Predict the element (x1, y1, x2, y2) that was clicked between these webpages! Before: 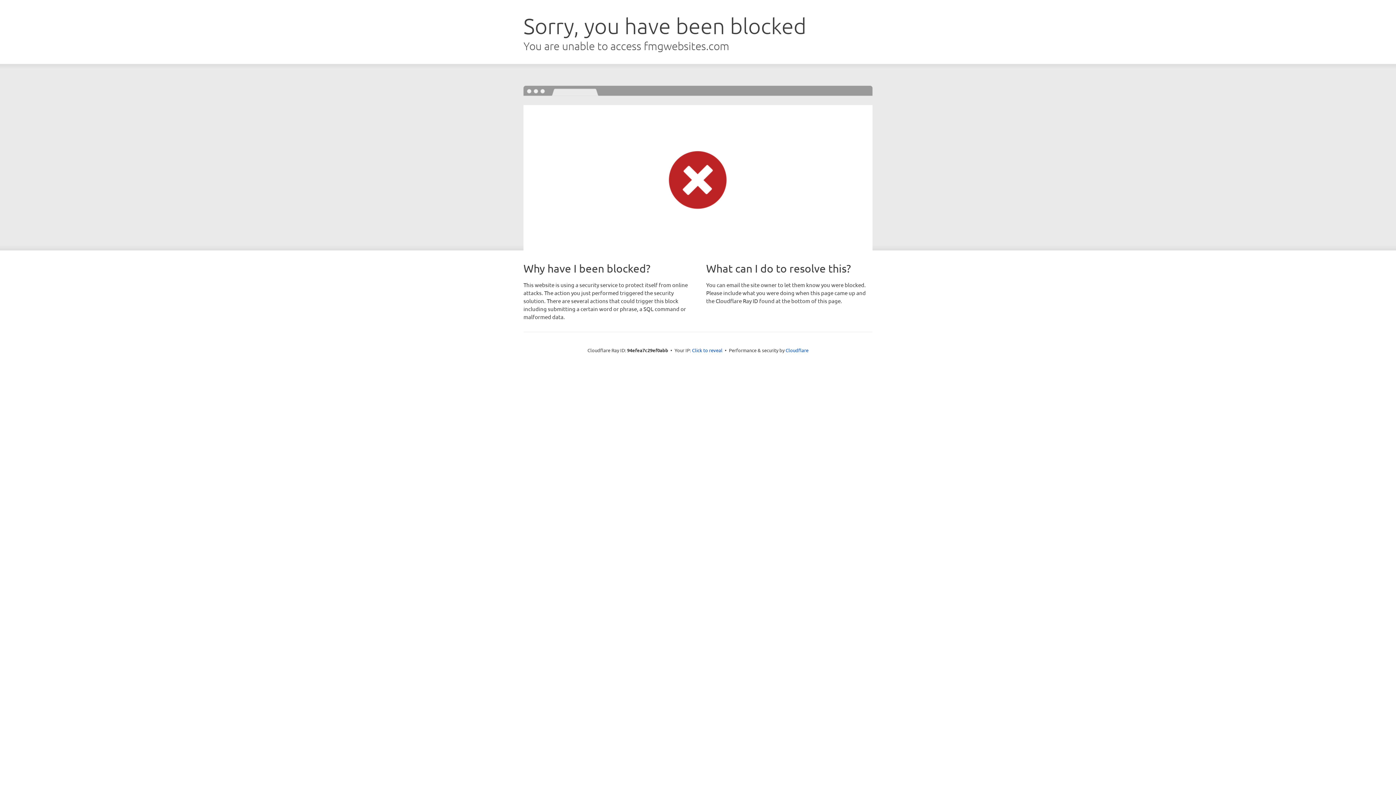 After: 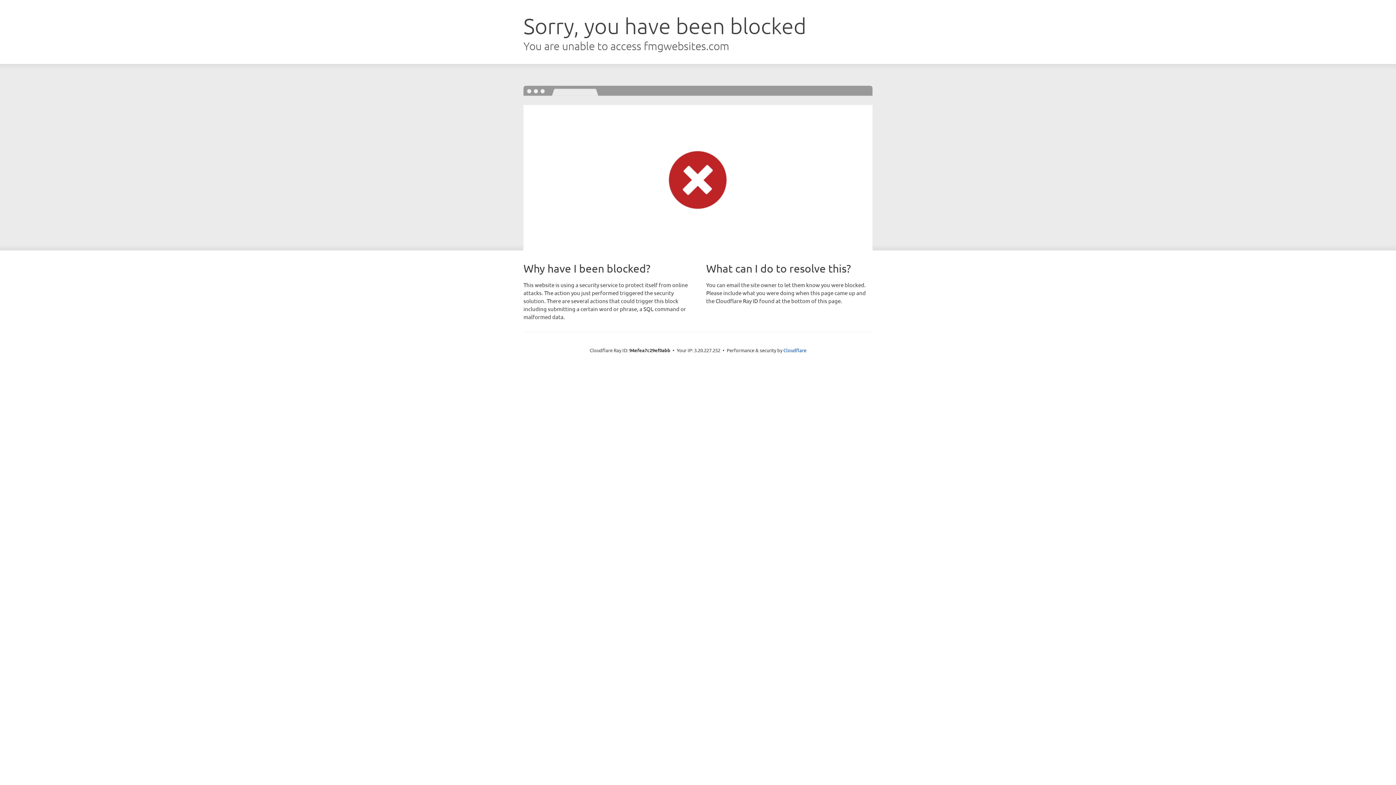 Action: bbox: (692, 346, 722, 353) label: Click to reveal